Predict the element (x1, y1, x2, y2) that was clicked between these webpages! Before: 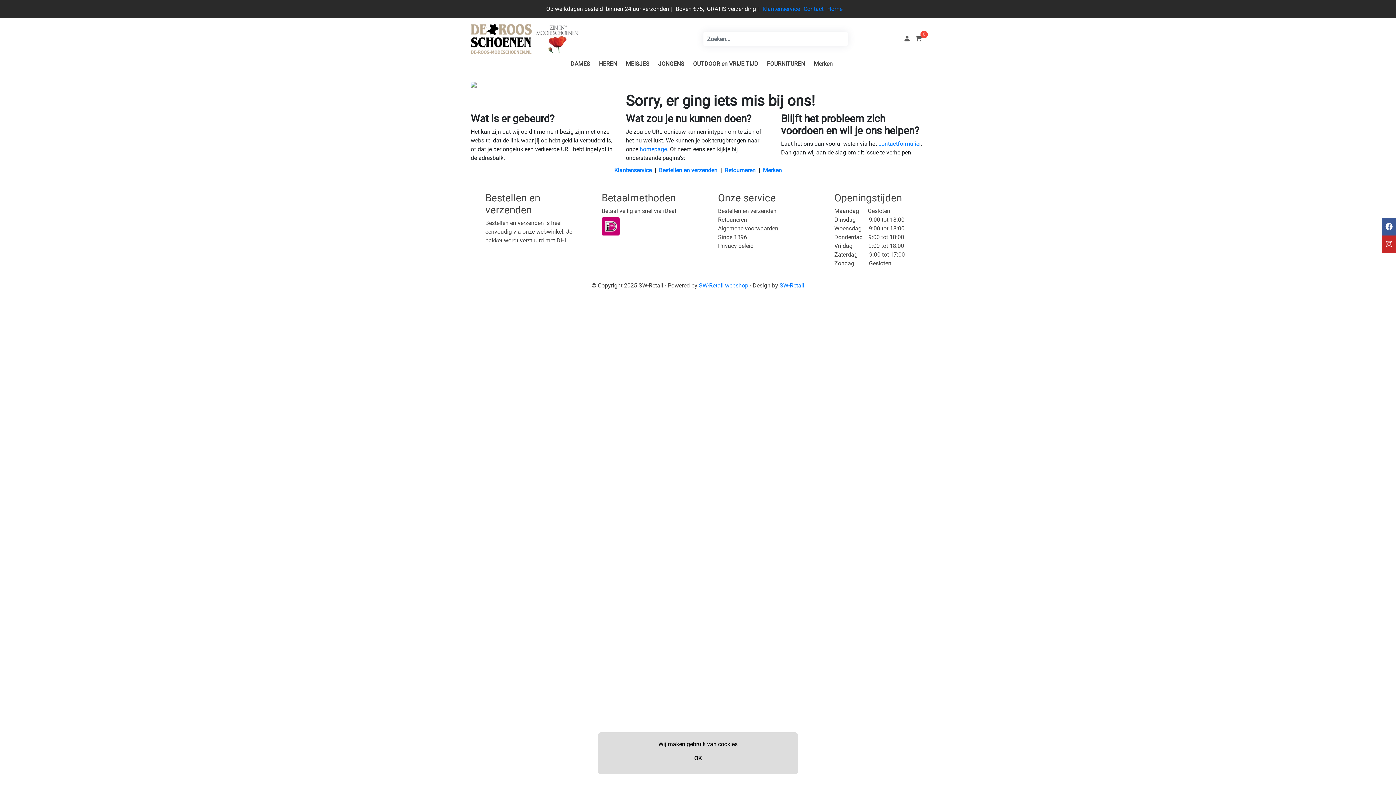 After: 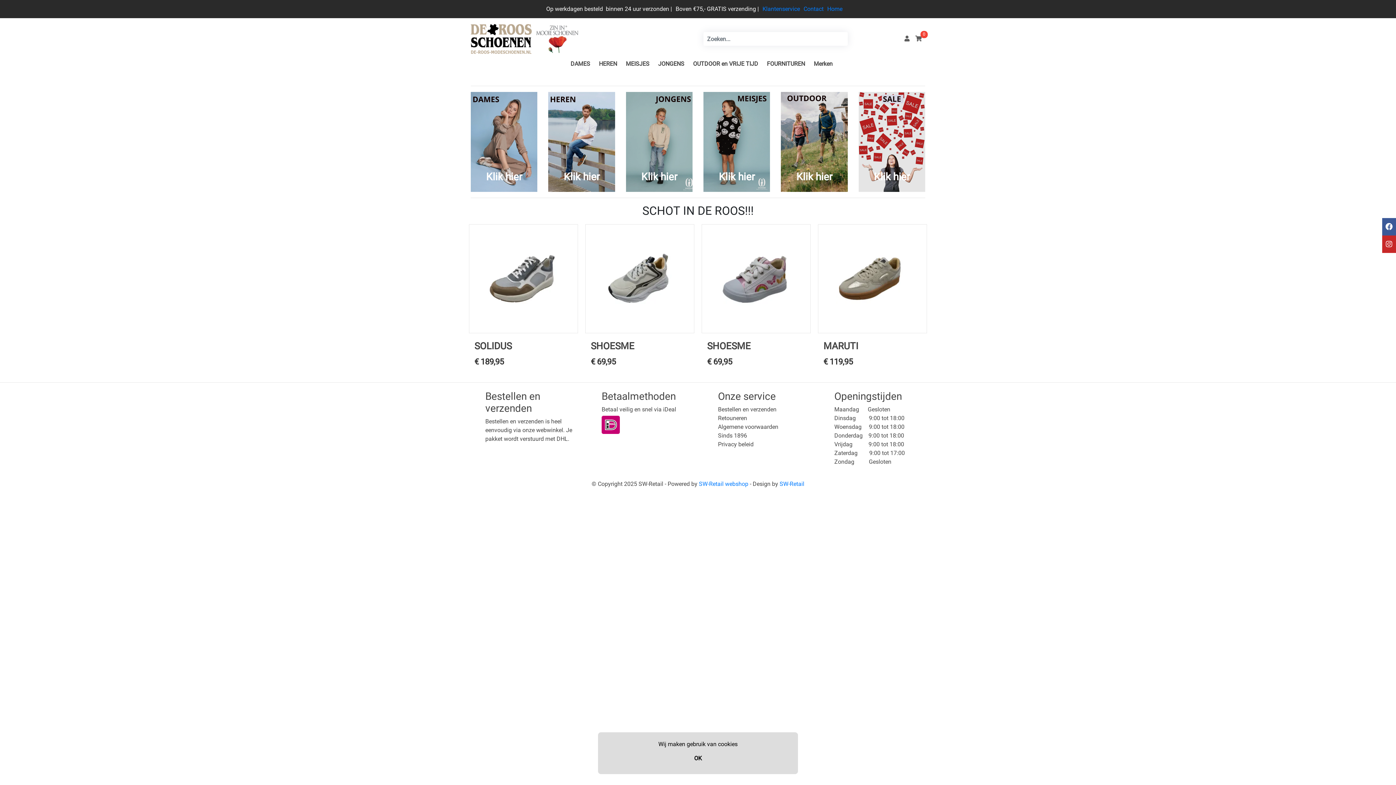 Action: bbox: (724, 166, 755, 173) label: Retourneren